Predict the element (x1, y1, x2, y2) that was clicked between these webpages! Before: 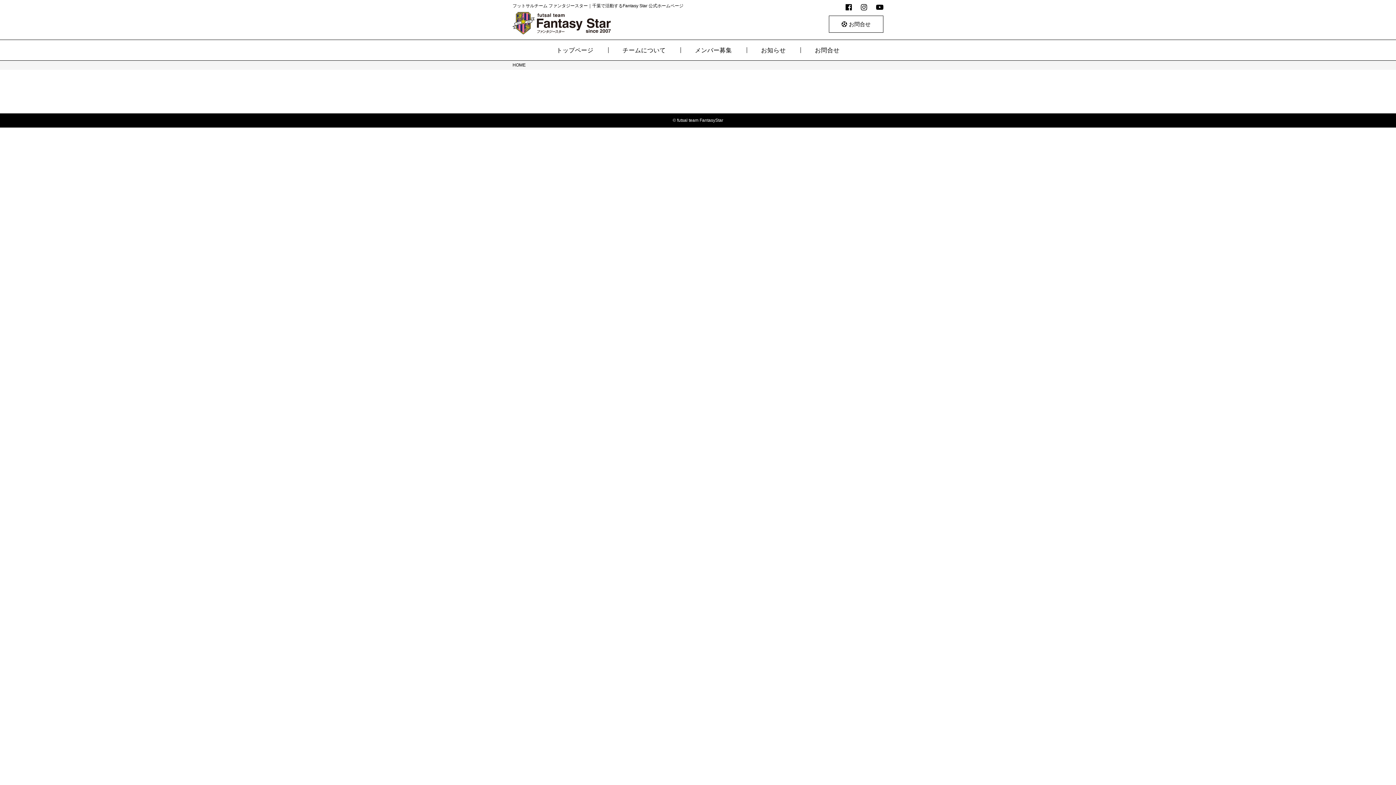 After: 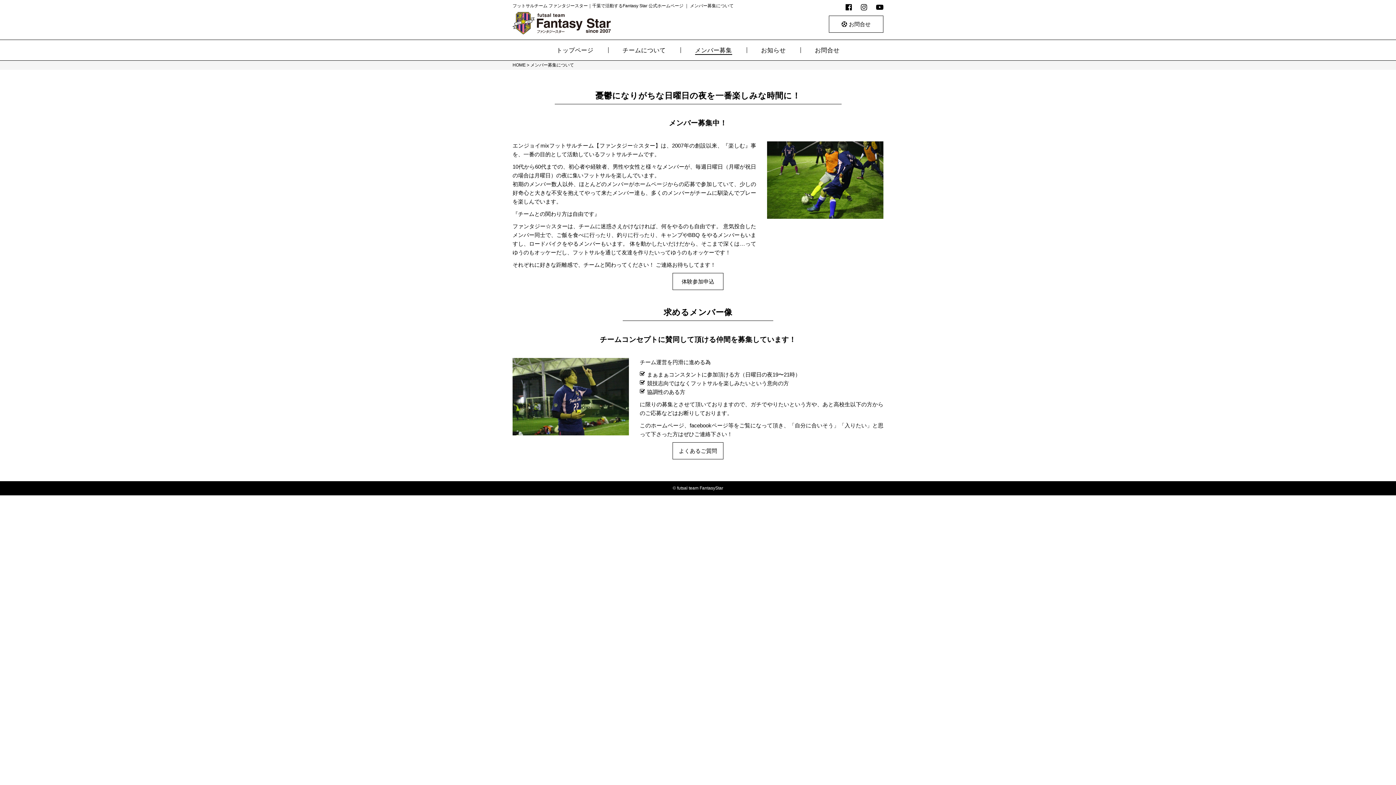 Action: label: メンバー募集 bbox: (680, 40, 746, 60)